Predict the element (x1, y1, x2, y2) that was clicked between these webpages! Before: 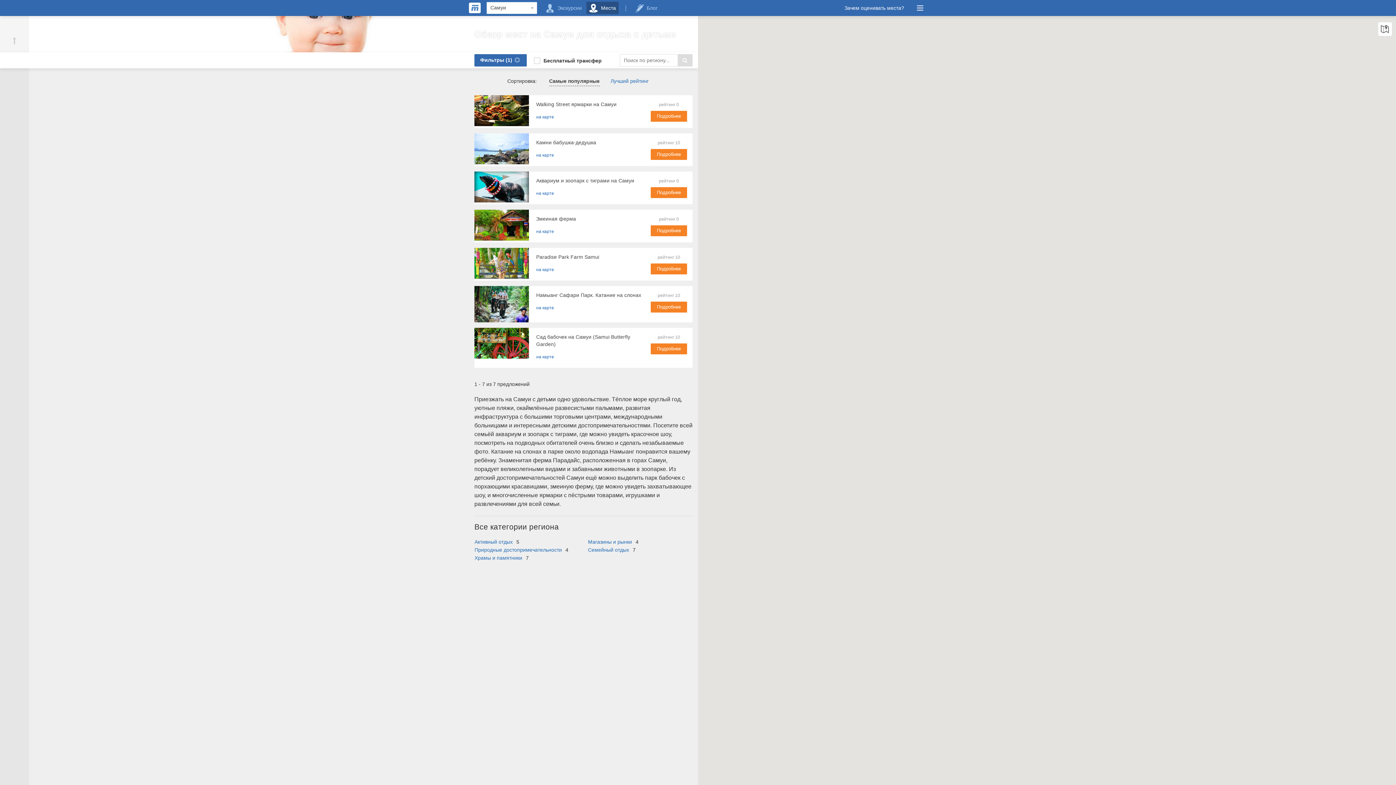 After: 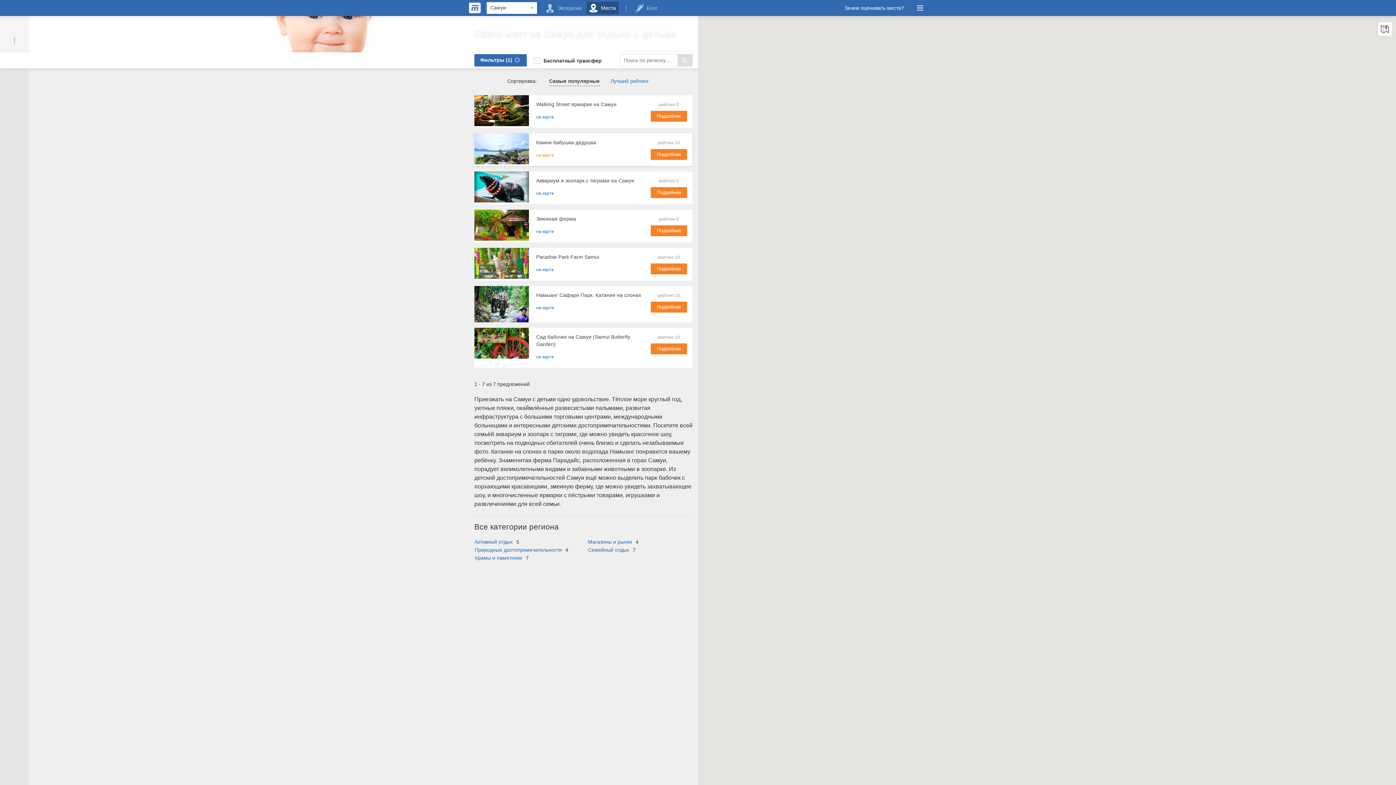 Action: label: на карте bbox: (536, 148, 554, 162)